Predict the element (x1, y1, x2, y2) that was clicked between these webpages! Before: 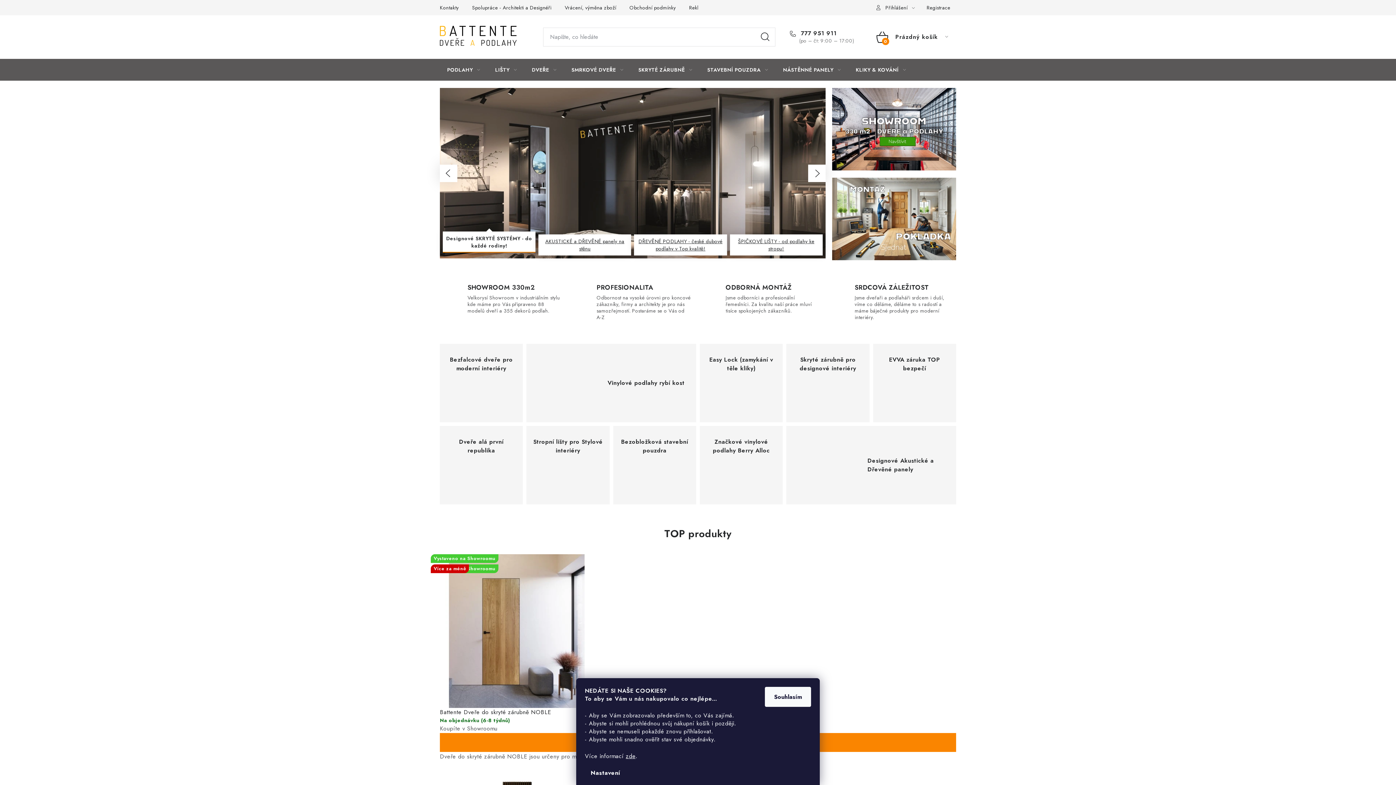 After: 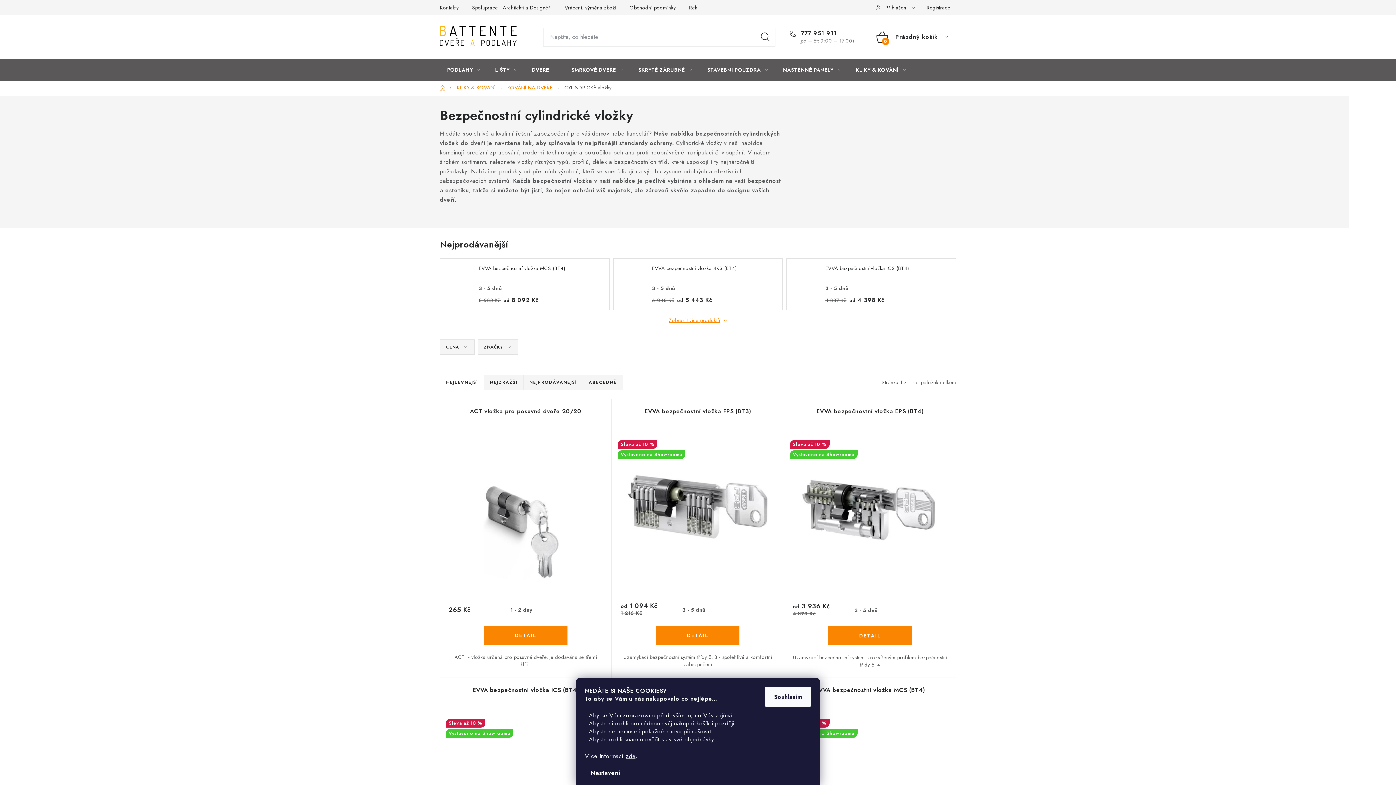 Action: label: EVVA záruka TOP bezpečí bbox: (873, 344, 956, 422)